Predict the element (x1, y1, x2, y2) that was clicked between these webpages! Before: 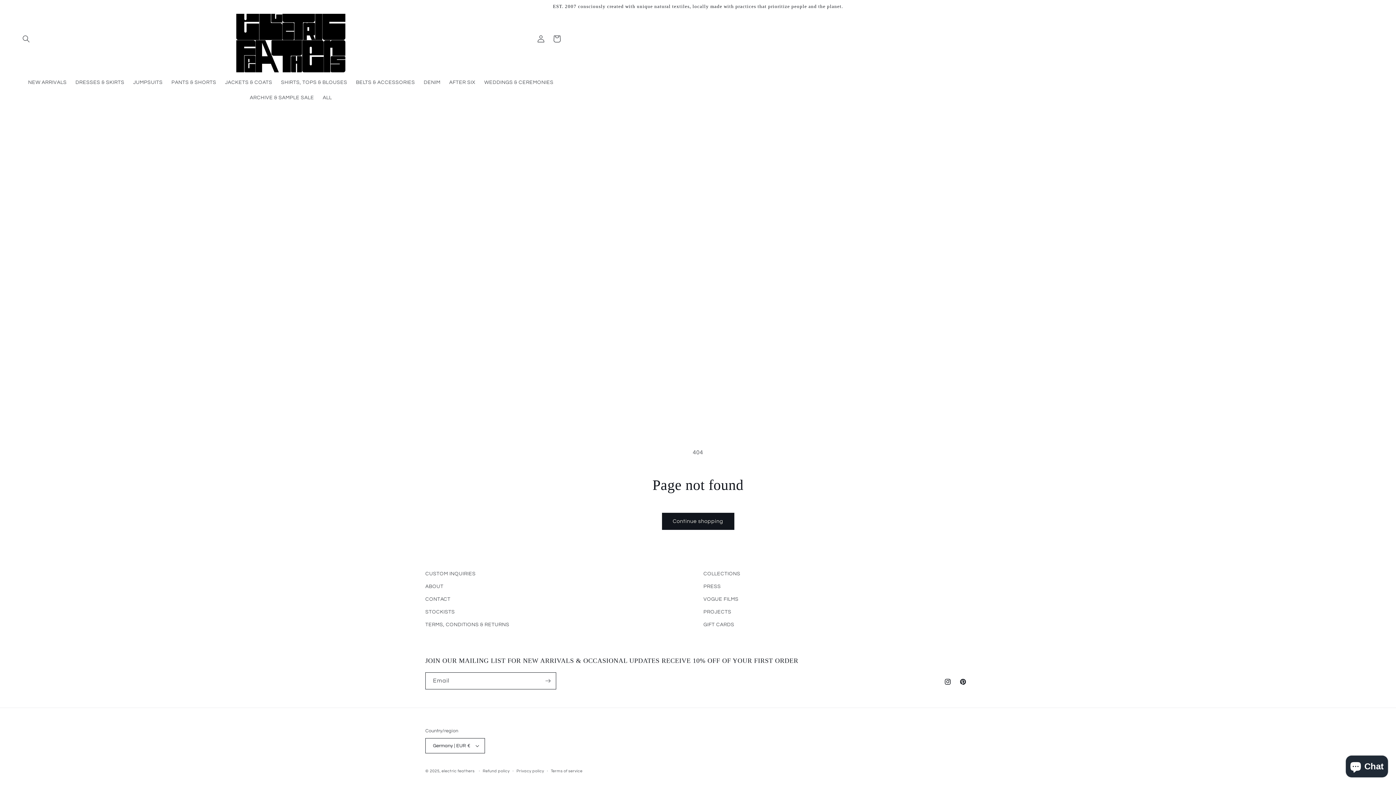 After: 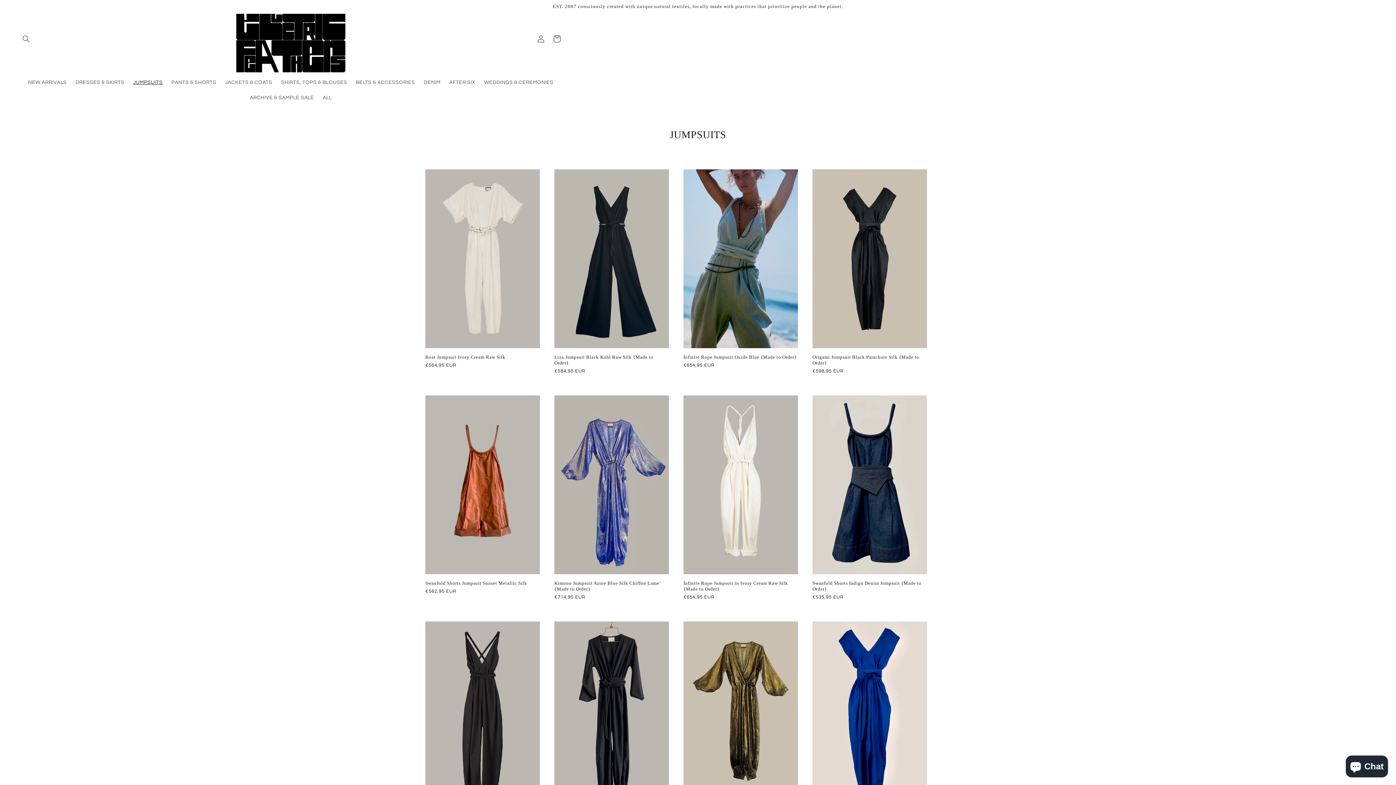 Action: label: JUMPSUITS bbox: (128, 74, 167, 90)